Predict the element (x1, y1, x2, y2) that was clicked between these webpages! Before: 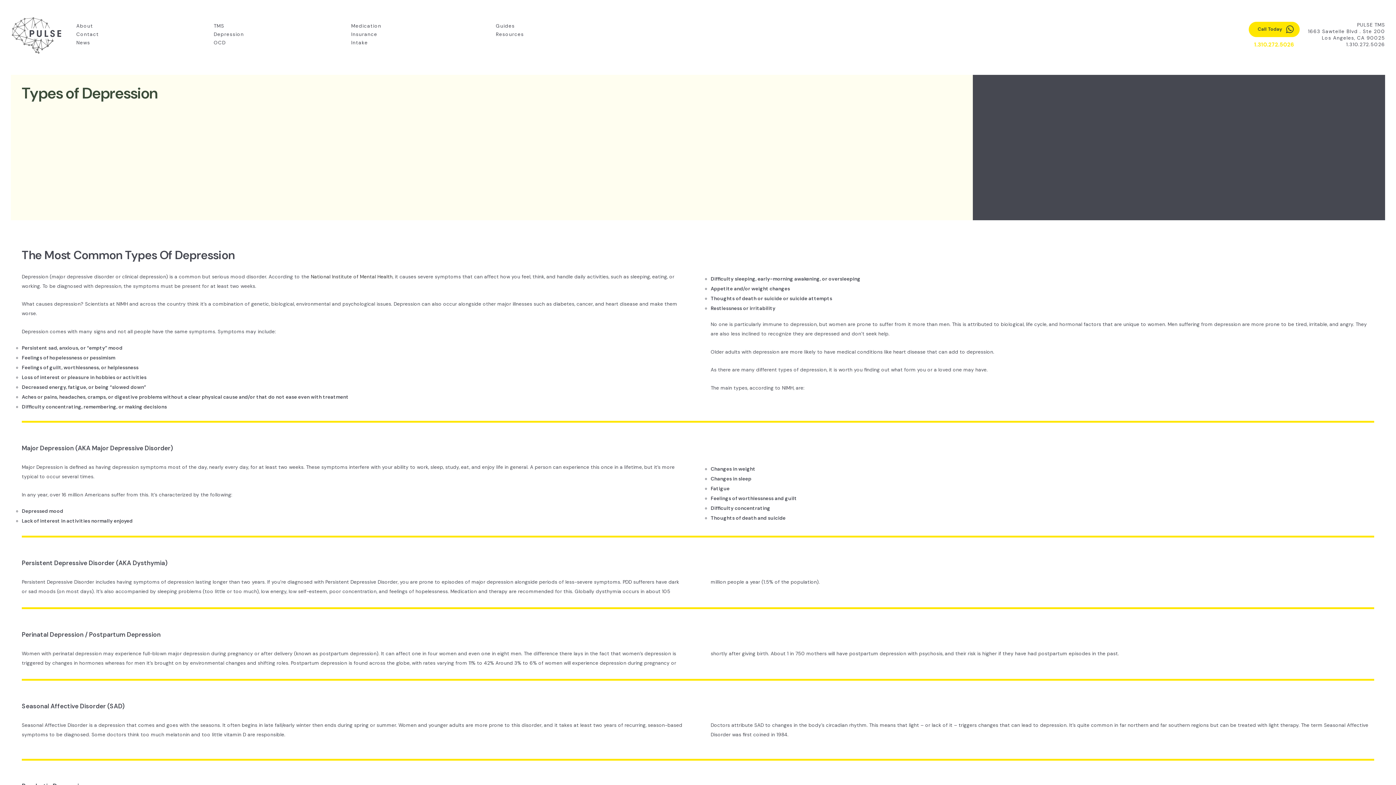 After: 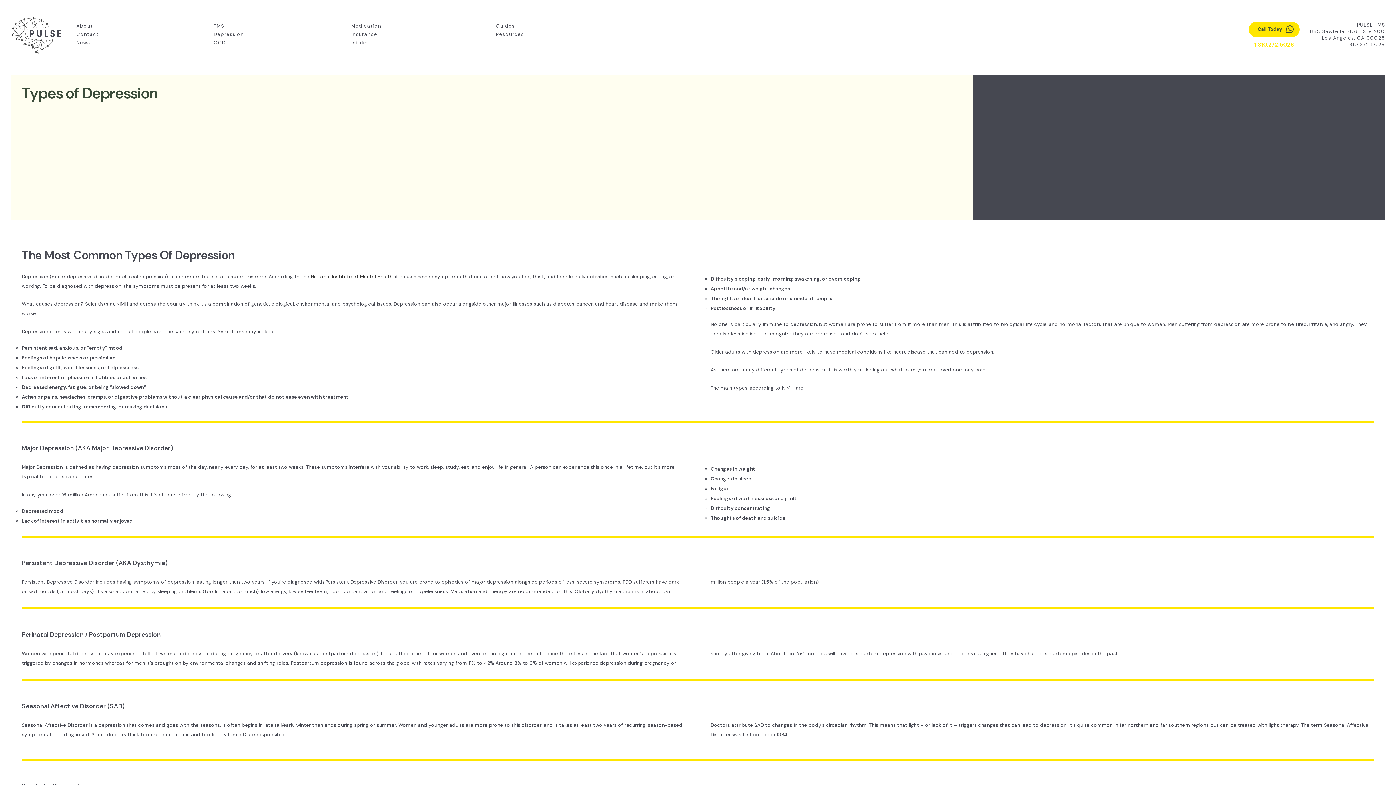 Action: bbox: (622, 588, 639, 594) label: occurs